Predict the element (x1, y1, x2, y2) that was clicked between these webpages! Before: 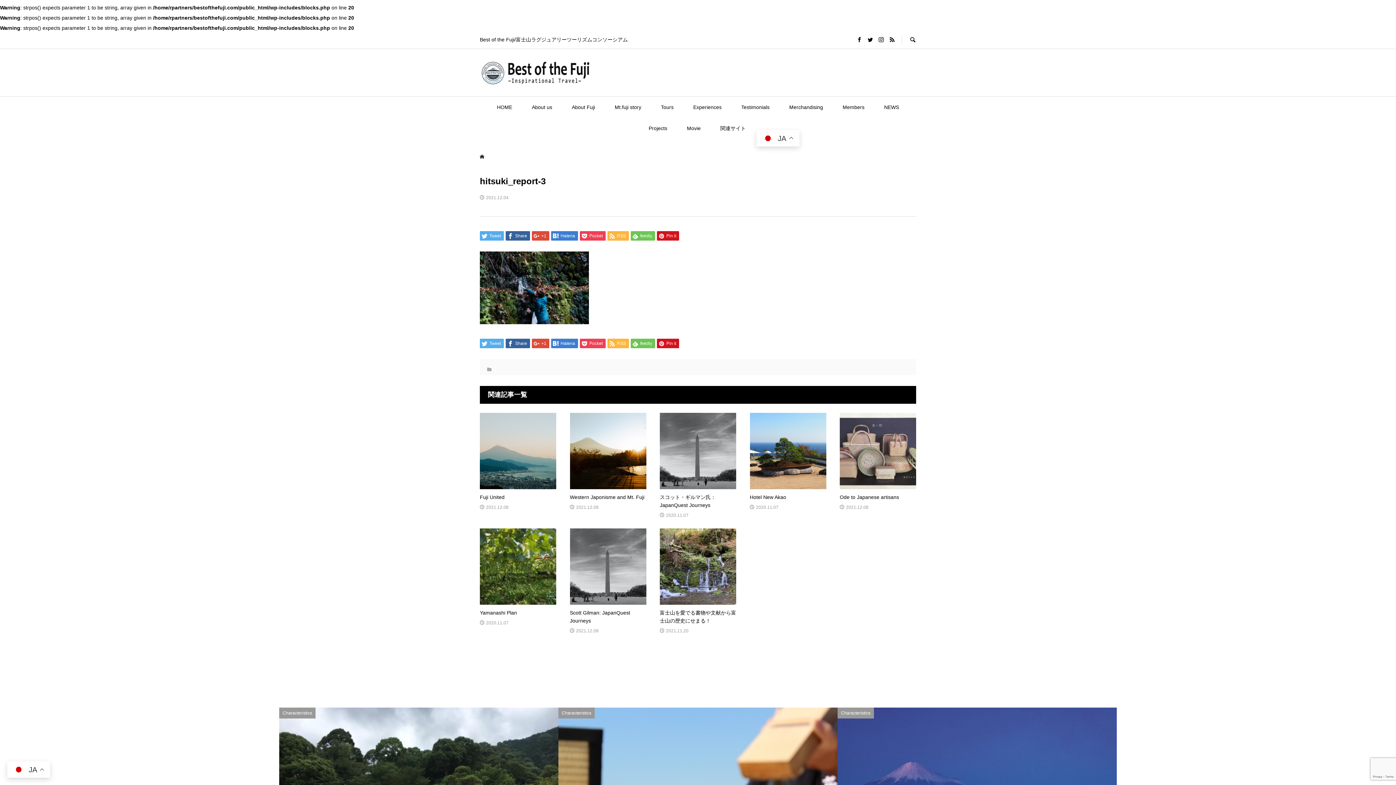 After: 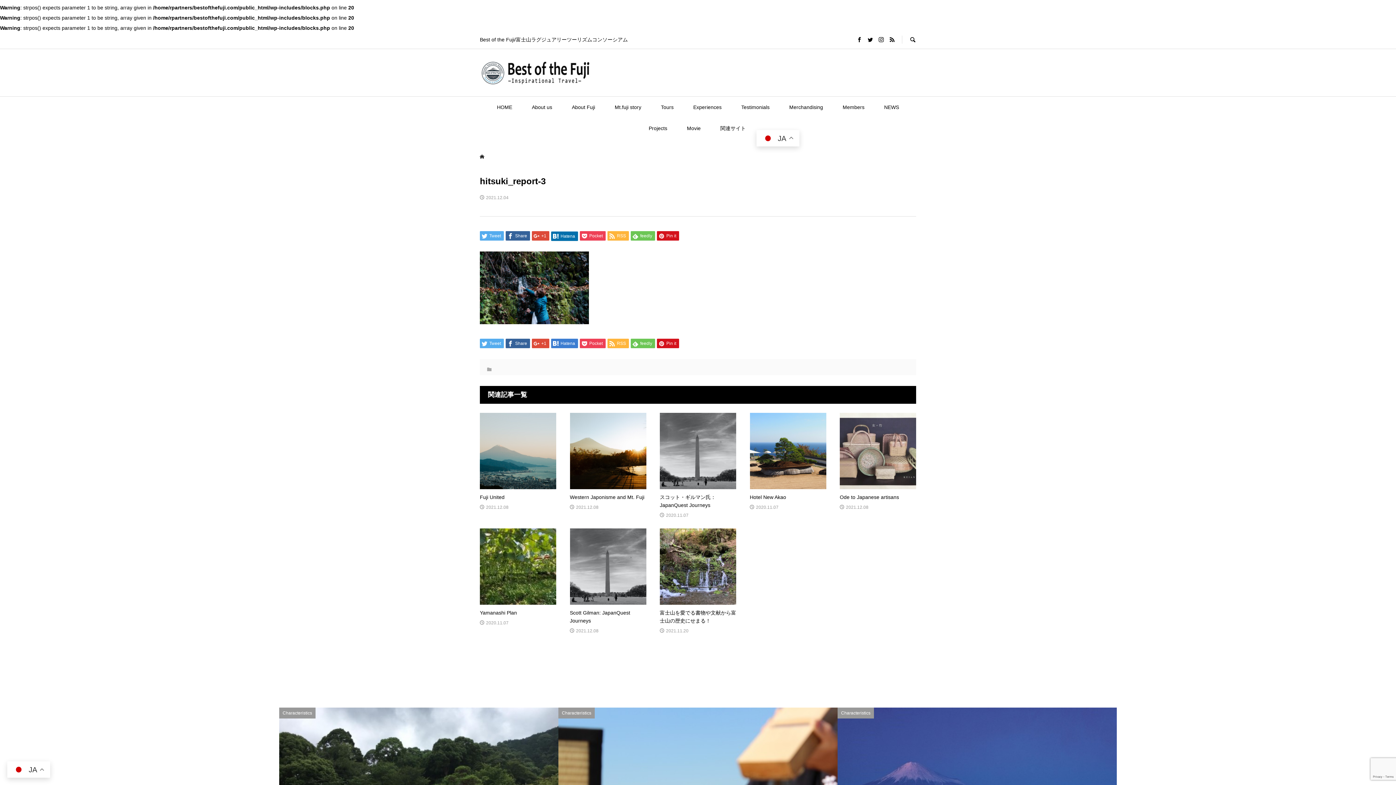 Action: label:  Hatena bbox: (551, 231, 578, 240)